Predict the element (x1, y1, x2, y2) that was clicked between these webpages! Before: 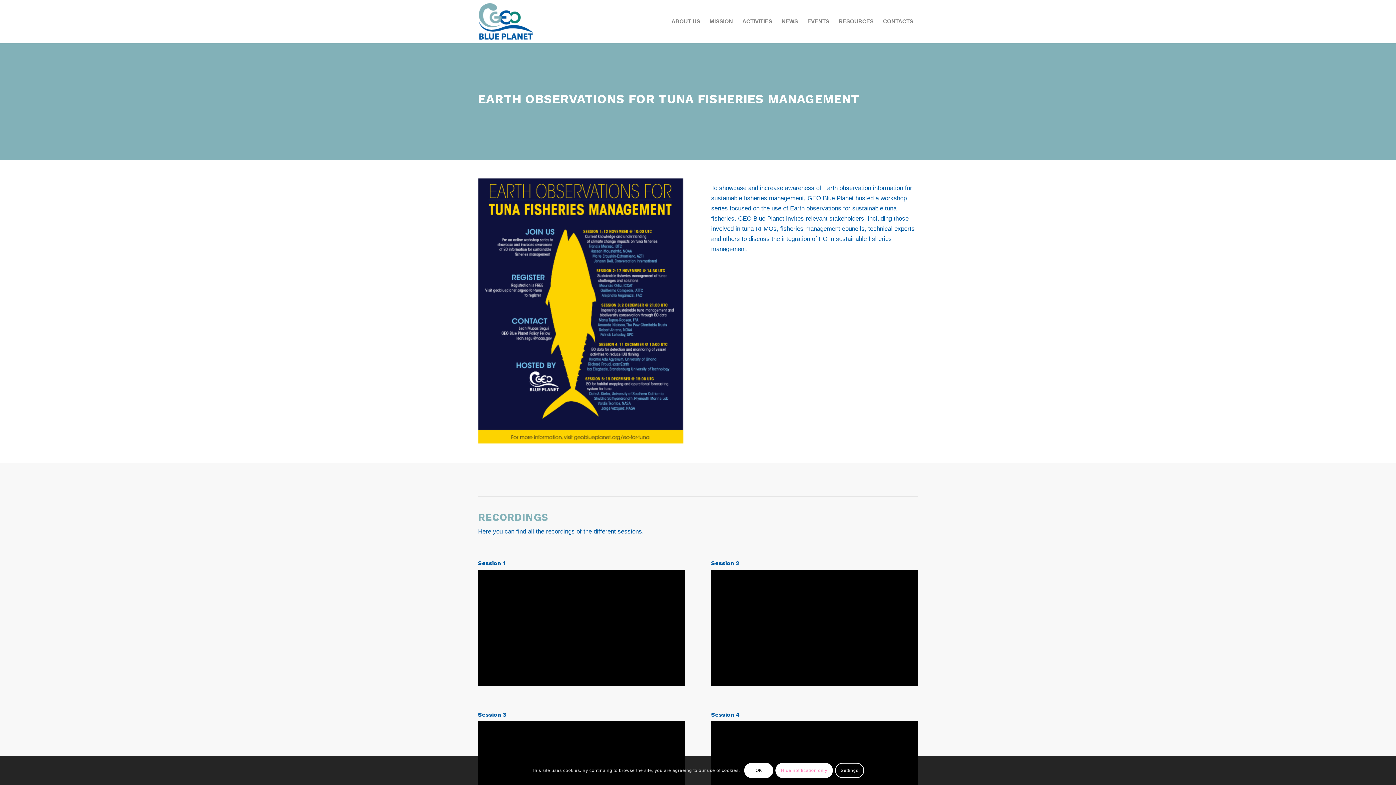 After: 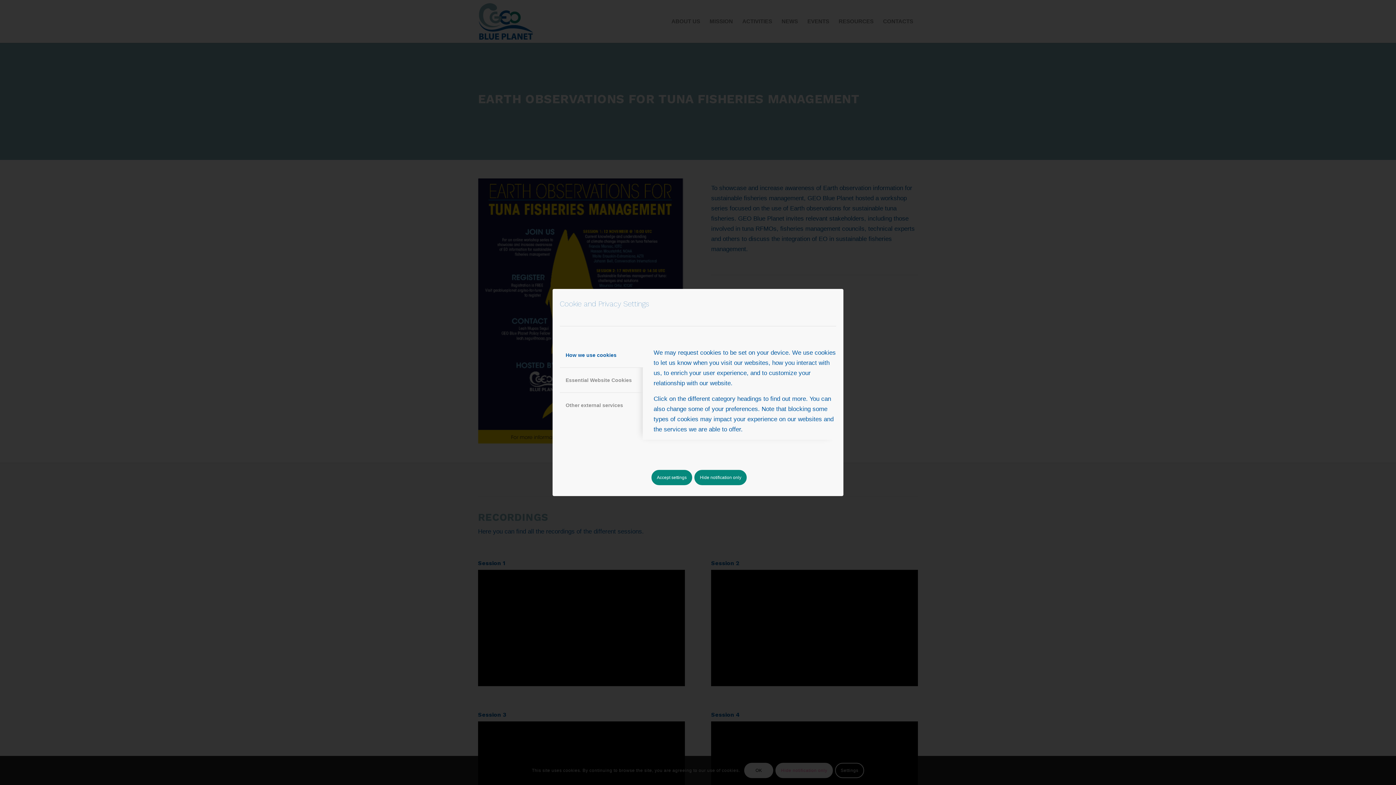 Action: label: Settings bbox: (835, 763, 864, 778)